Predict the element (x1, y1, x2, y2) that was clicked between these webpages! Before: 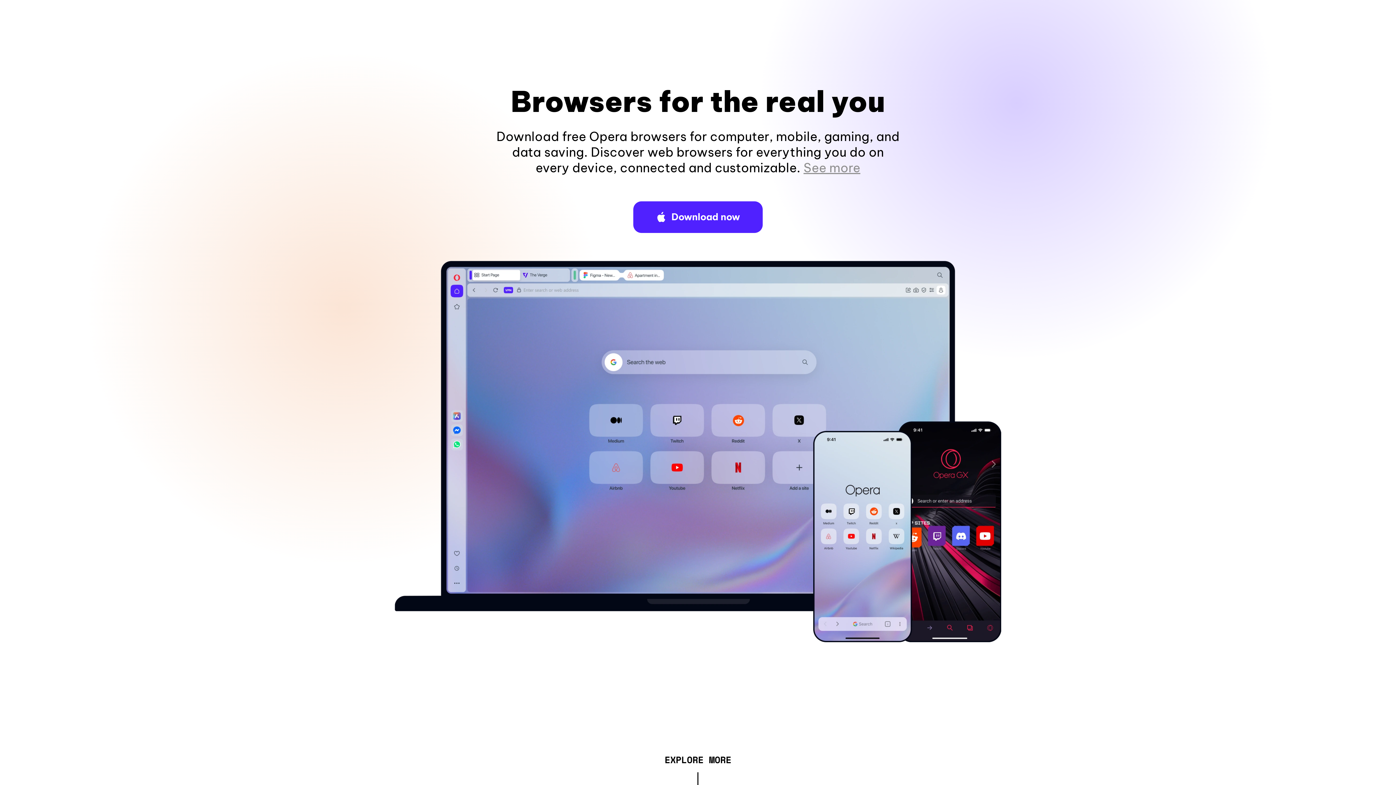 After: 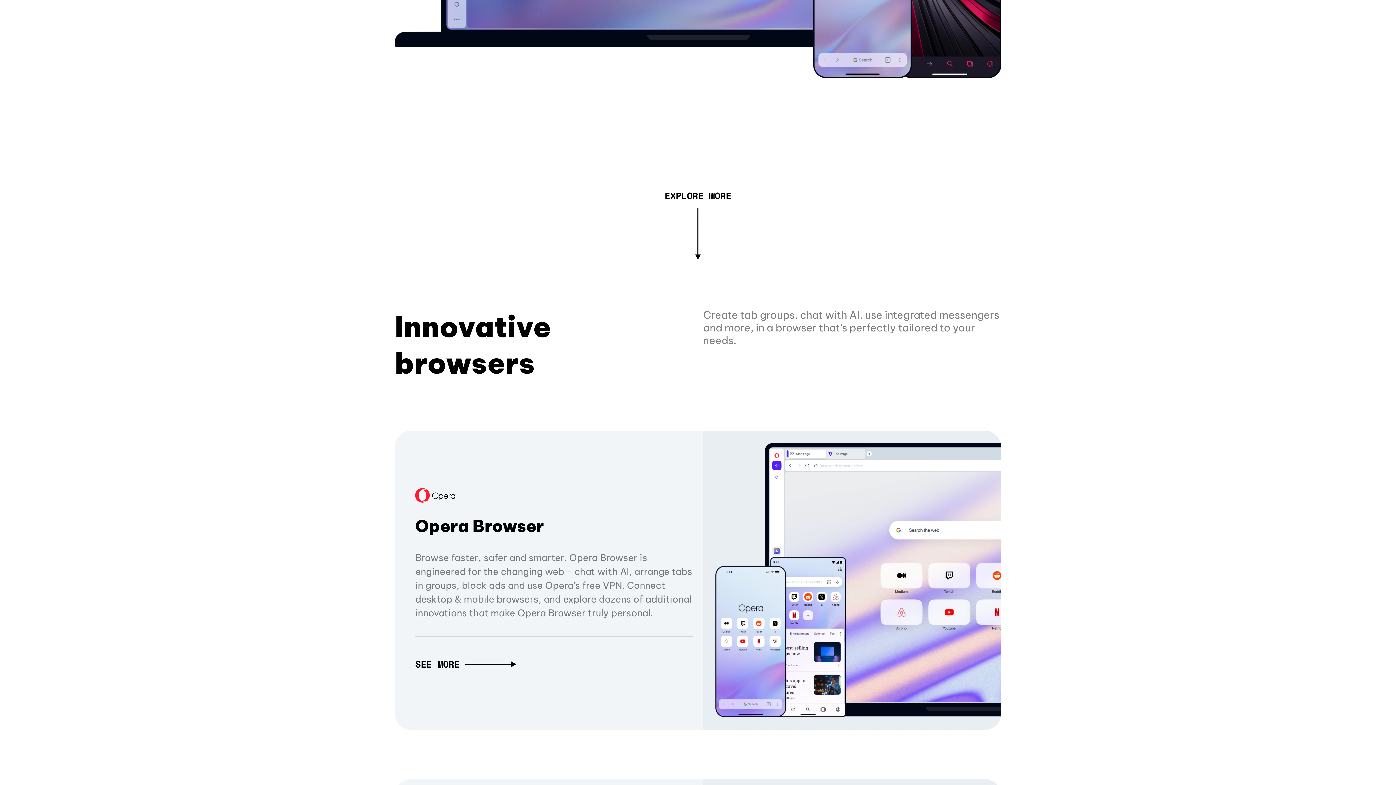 Action: label: See more bbox: (803, 160, 860, 175)